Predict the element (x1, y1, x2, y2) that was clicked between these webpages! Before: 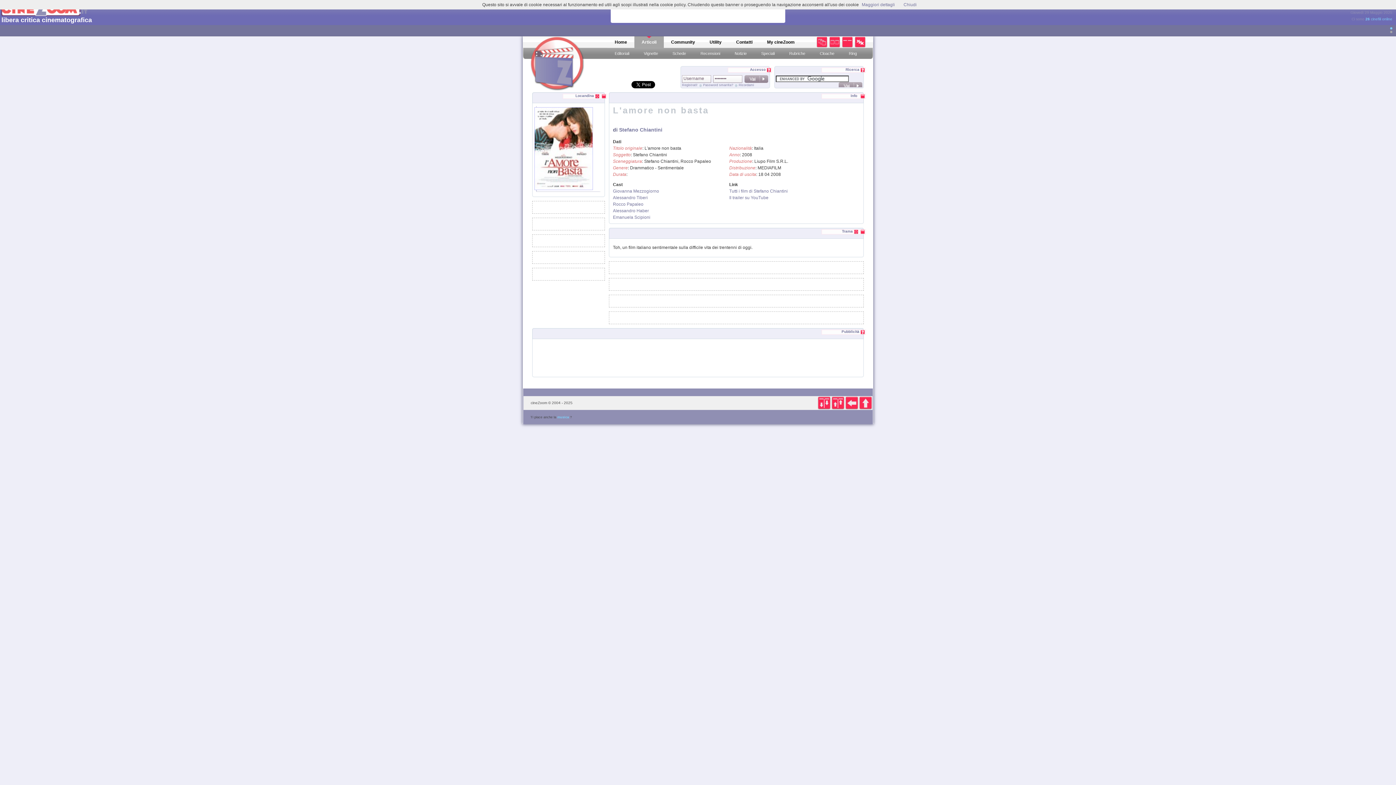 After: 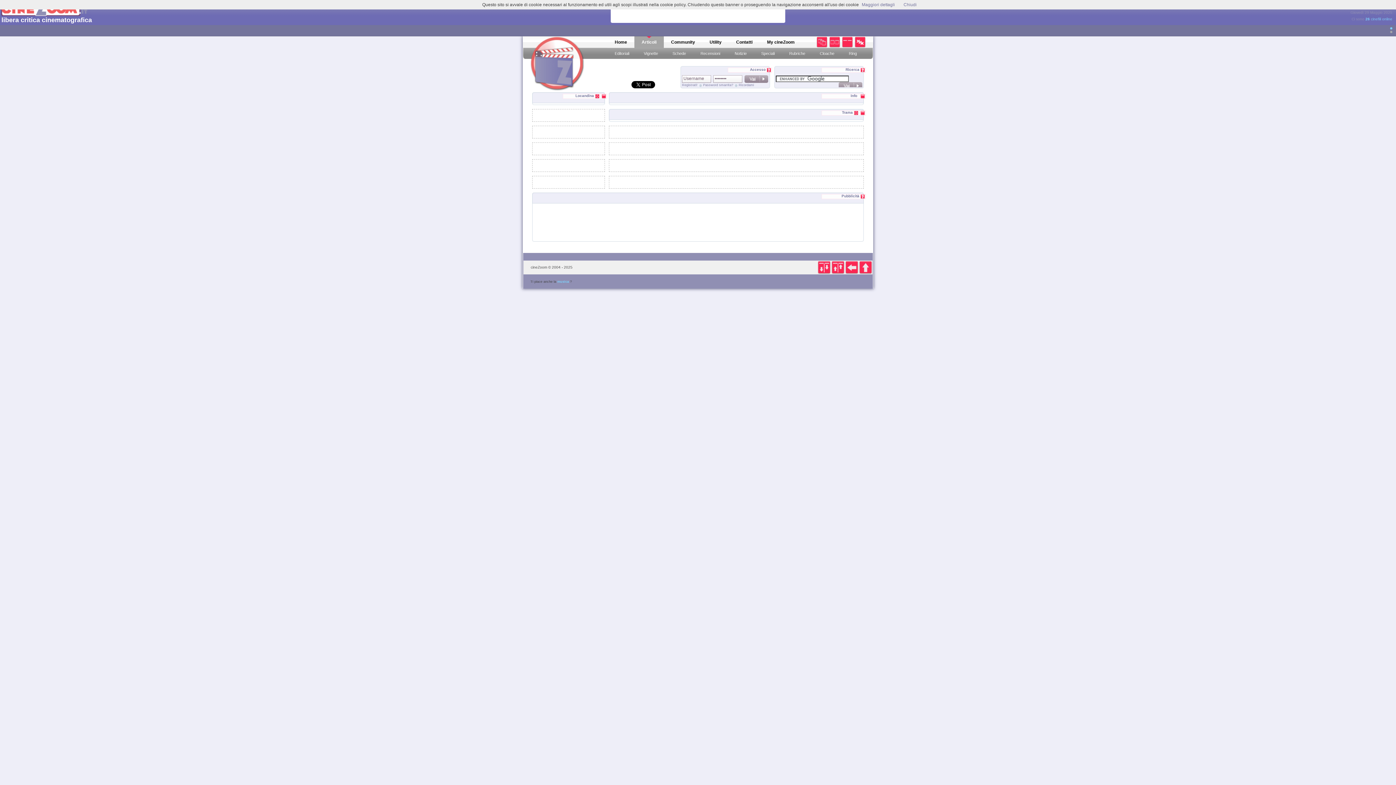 Action: bbox: (831, 406, 845, 411)